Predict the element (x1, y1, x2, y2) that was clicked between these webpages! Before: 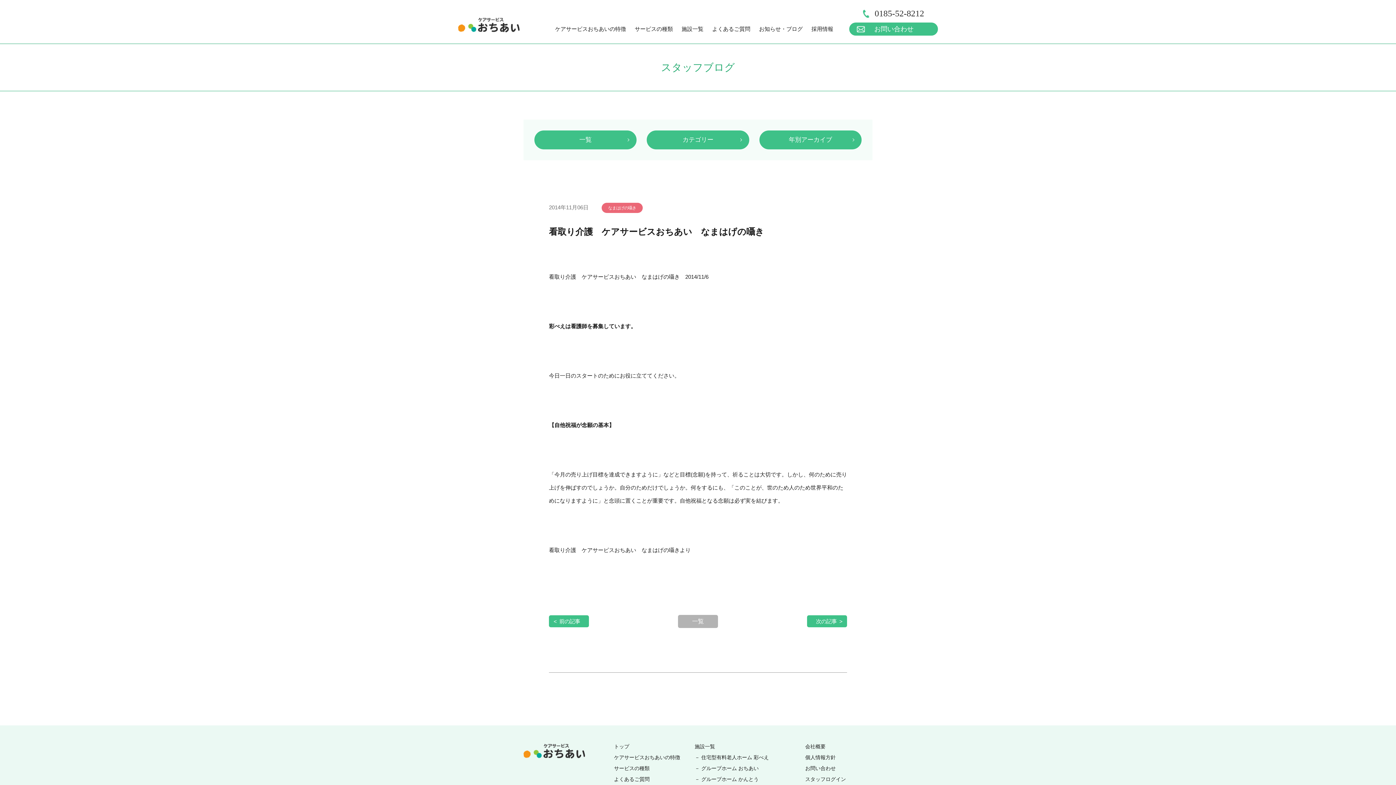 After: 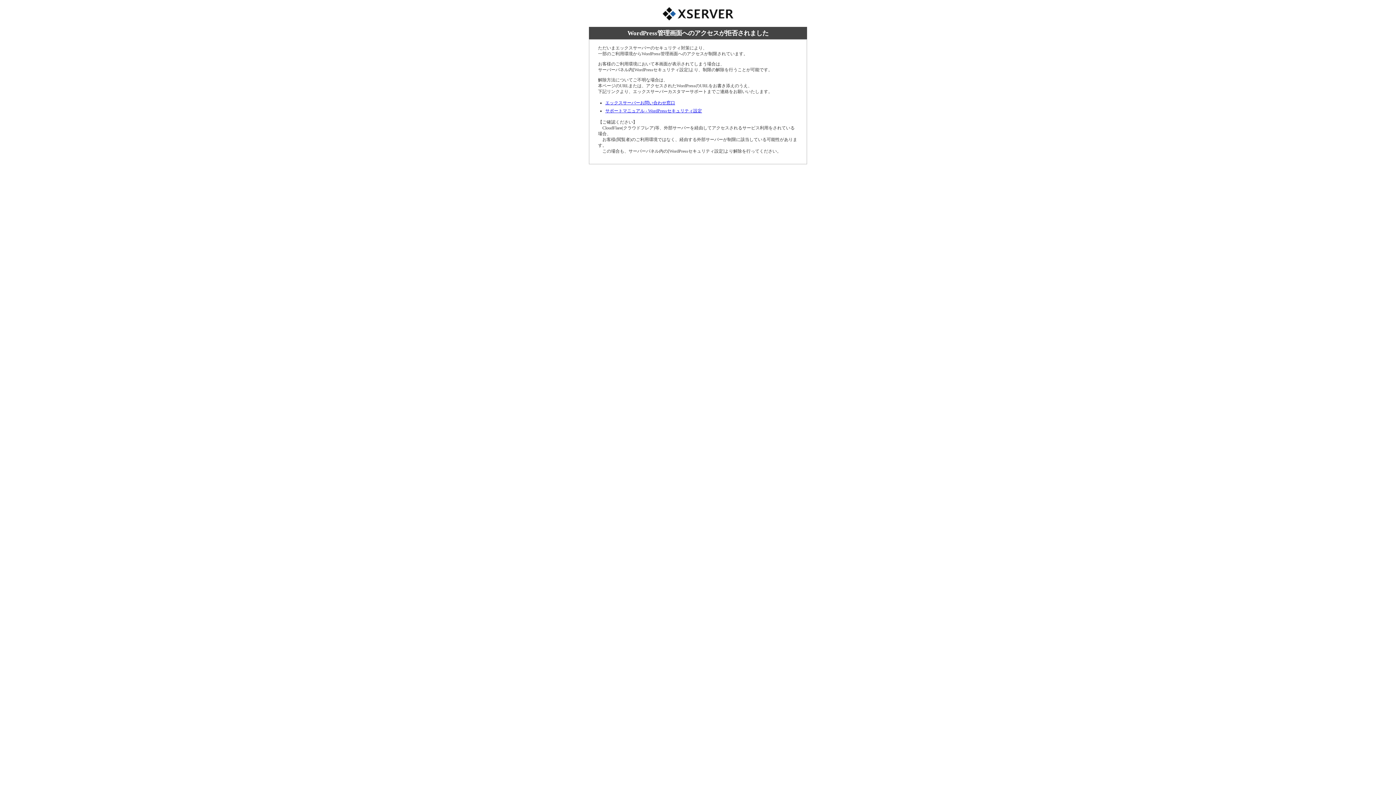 Action: bbox: (805, 776, 846, 782) label: スタッフログイン